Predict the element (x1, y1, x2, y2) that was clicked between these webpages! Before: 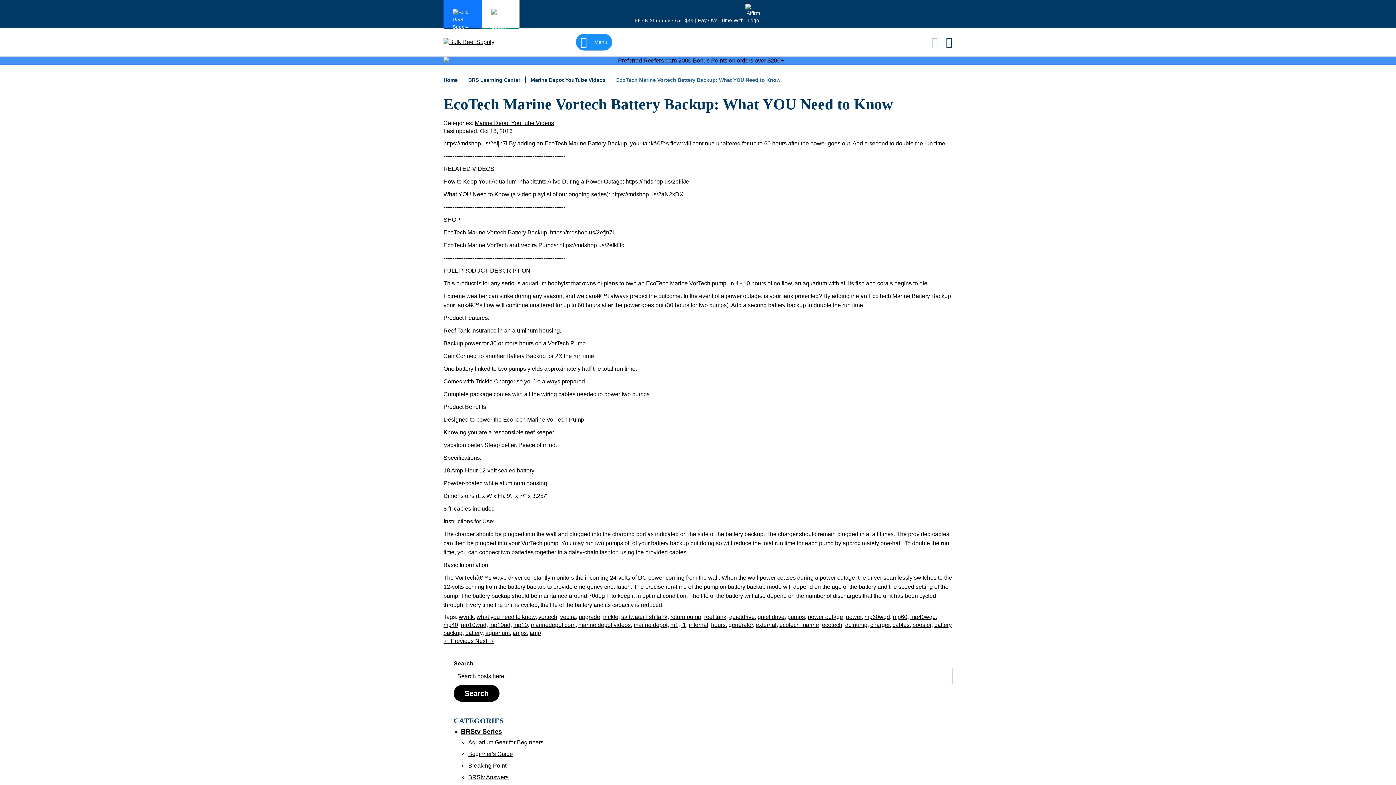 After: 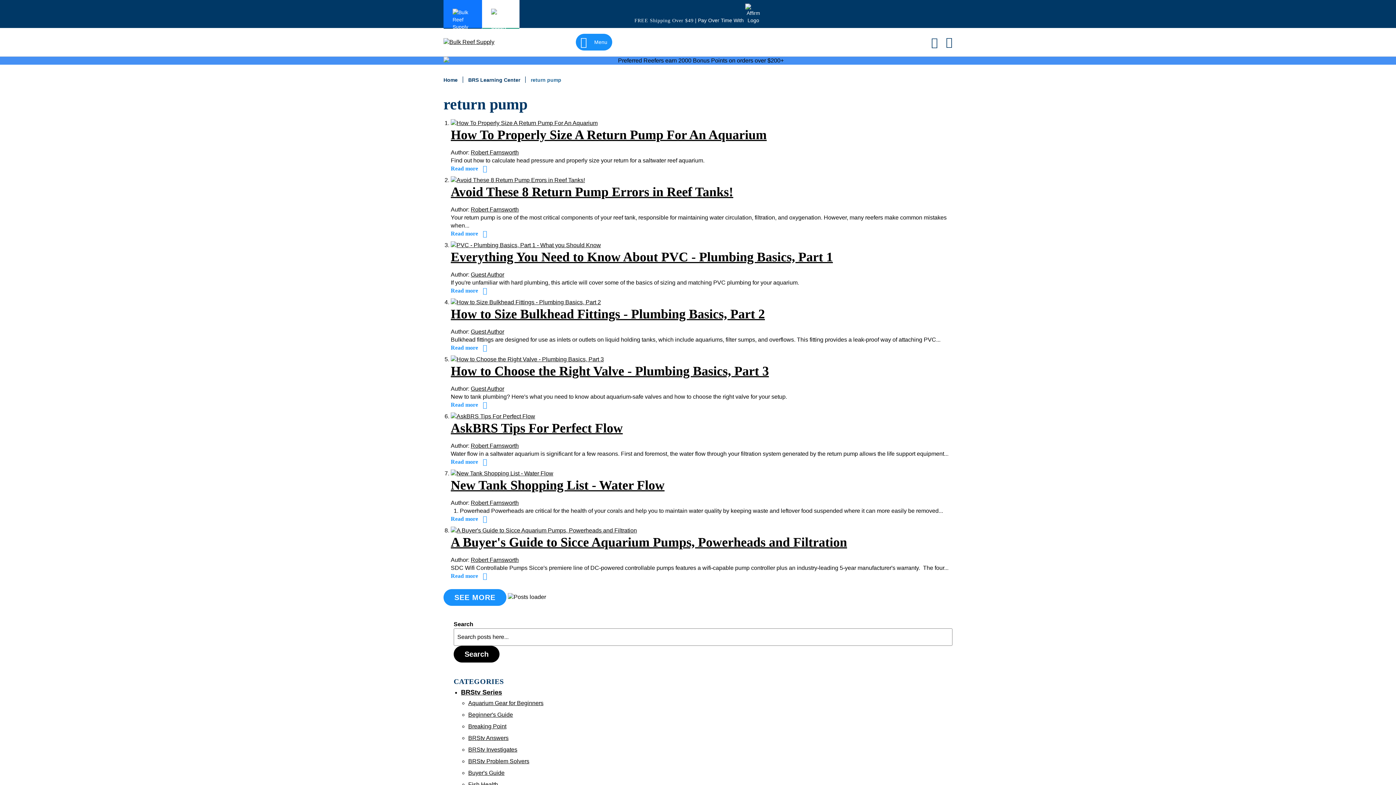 Action: label: return pump bbox: (670, 614, 701, 620)